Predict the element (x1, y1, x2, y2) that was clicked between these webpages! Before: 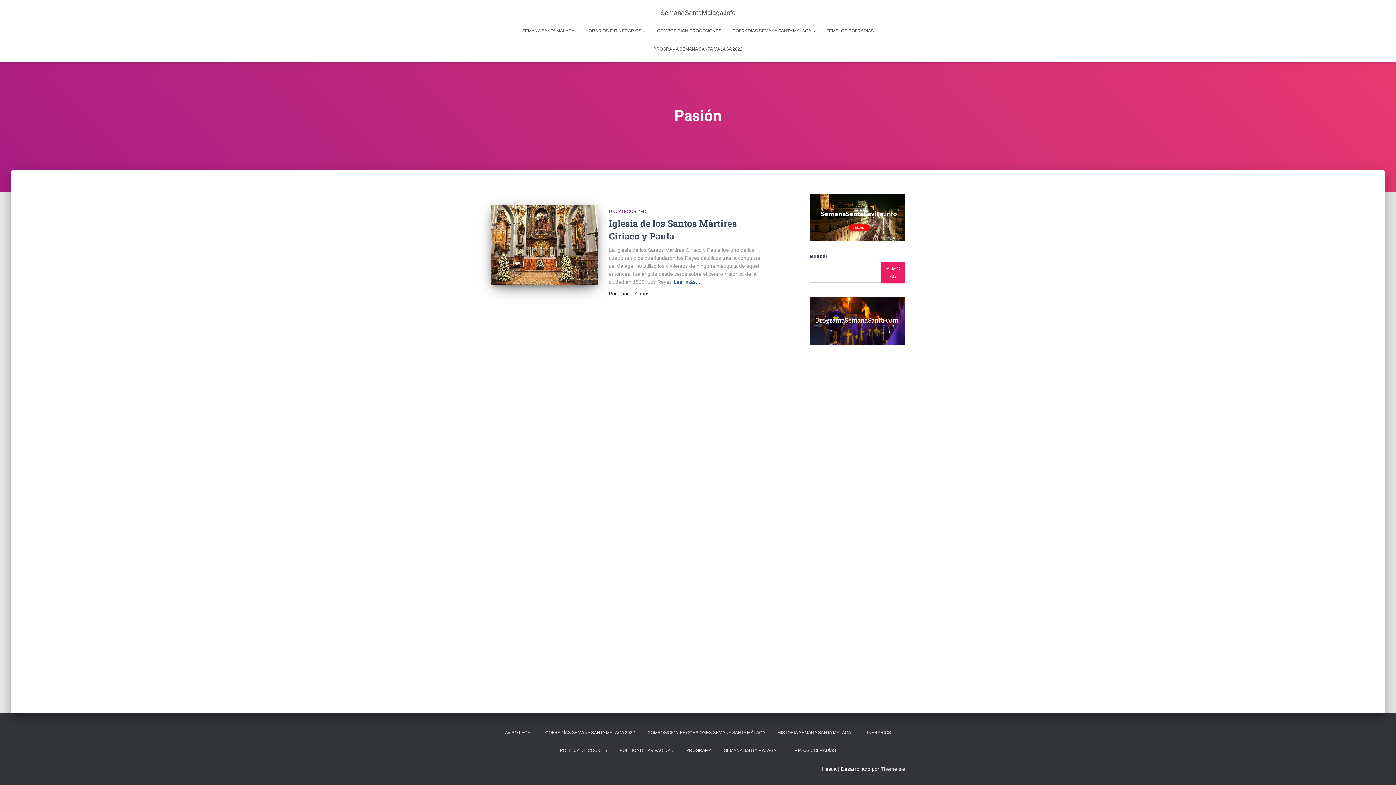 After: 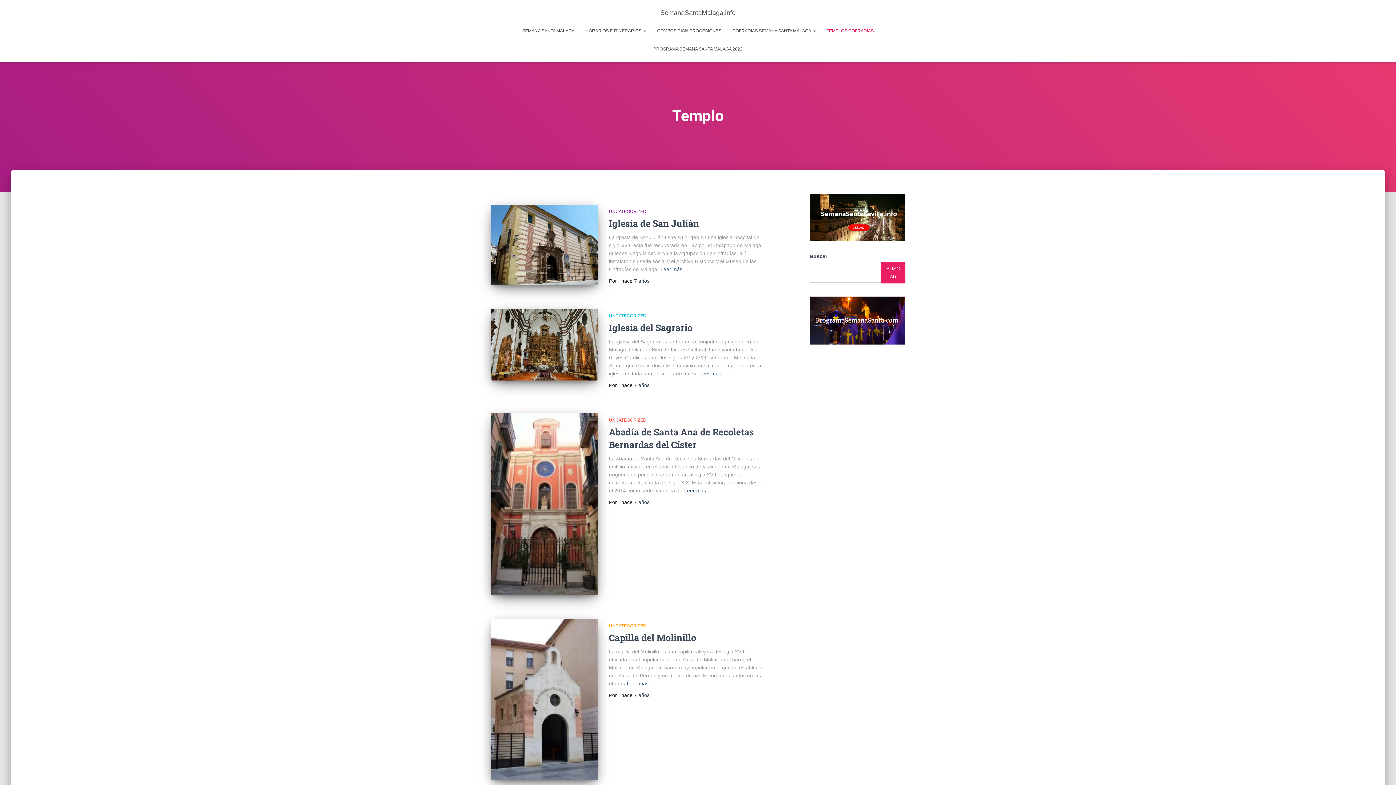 Action: label: TEMPLOS COFRADÍAS bbox: (821, 21, 879, 40)